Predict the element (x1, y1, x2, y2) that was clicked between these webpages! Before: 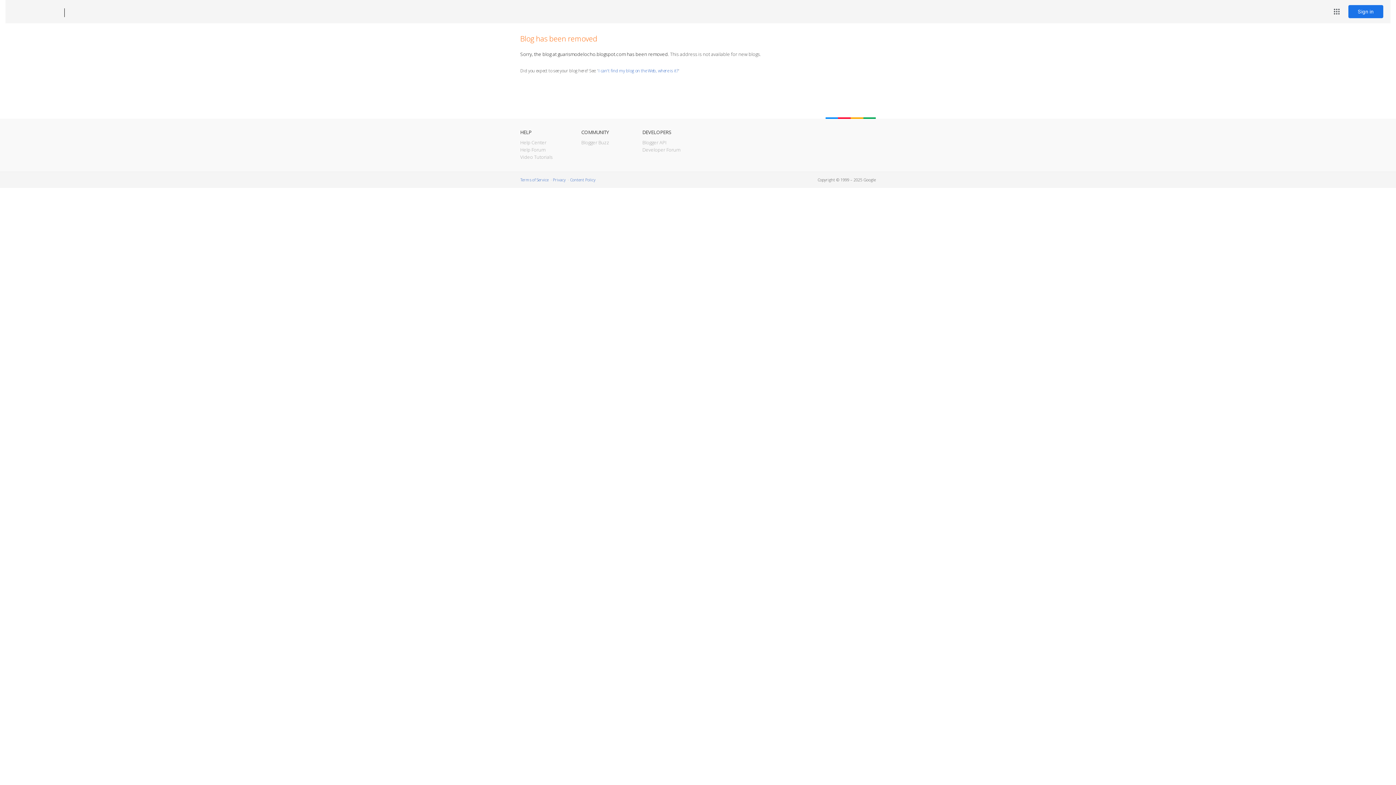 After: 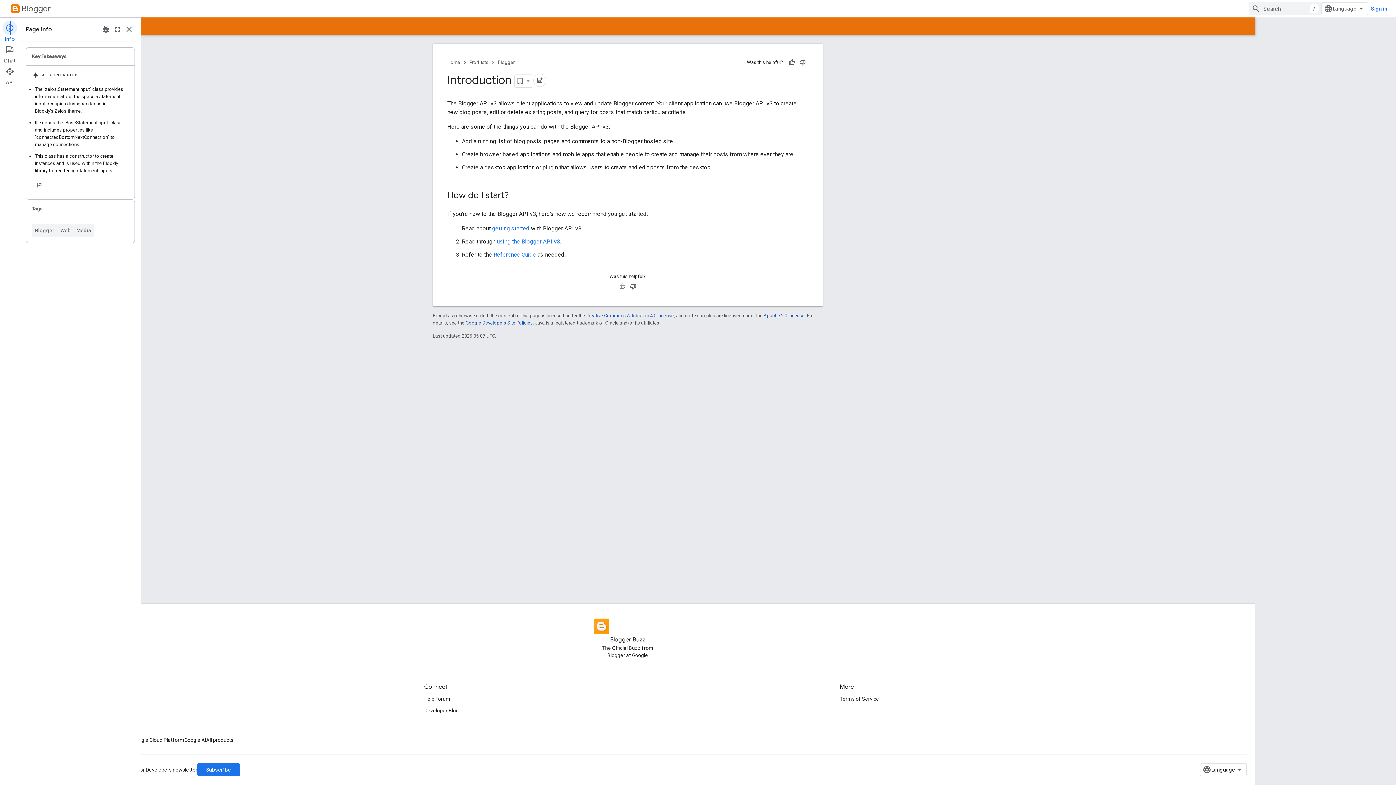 Action: bbox: (642, 139, 666, 145) label: Blogger API